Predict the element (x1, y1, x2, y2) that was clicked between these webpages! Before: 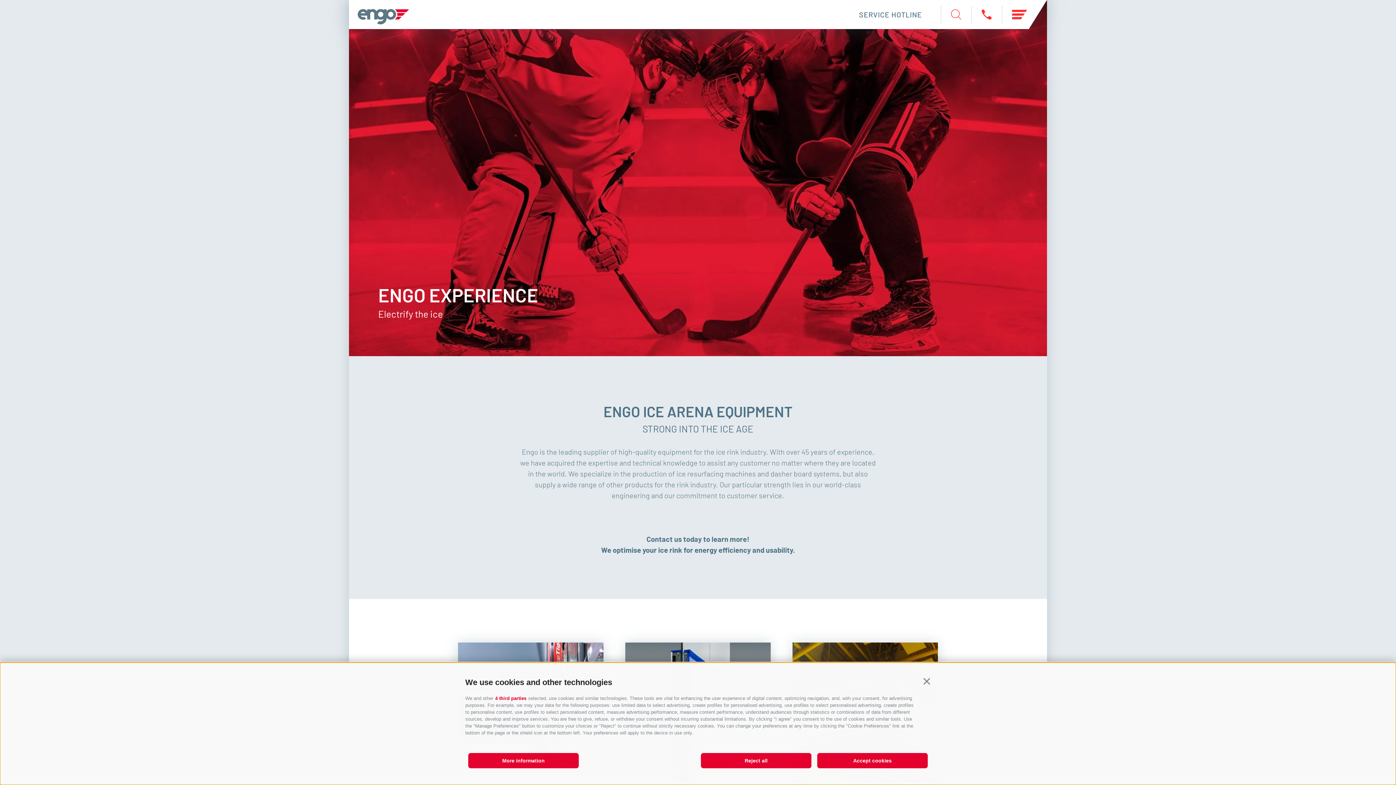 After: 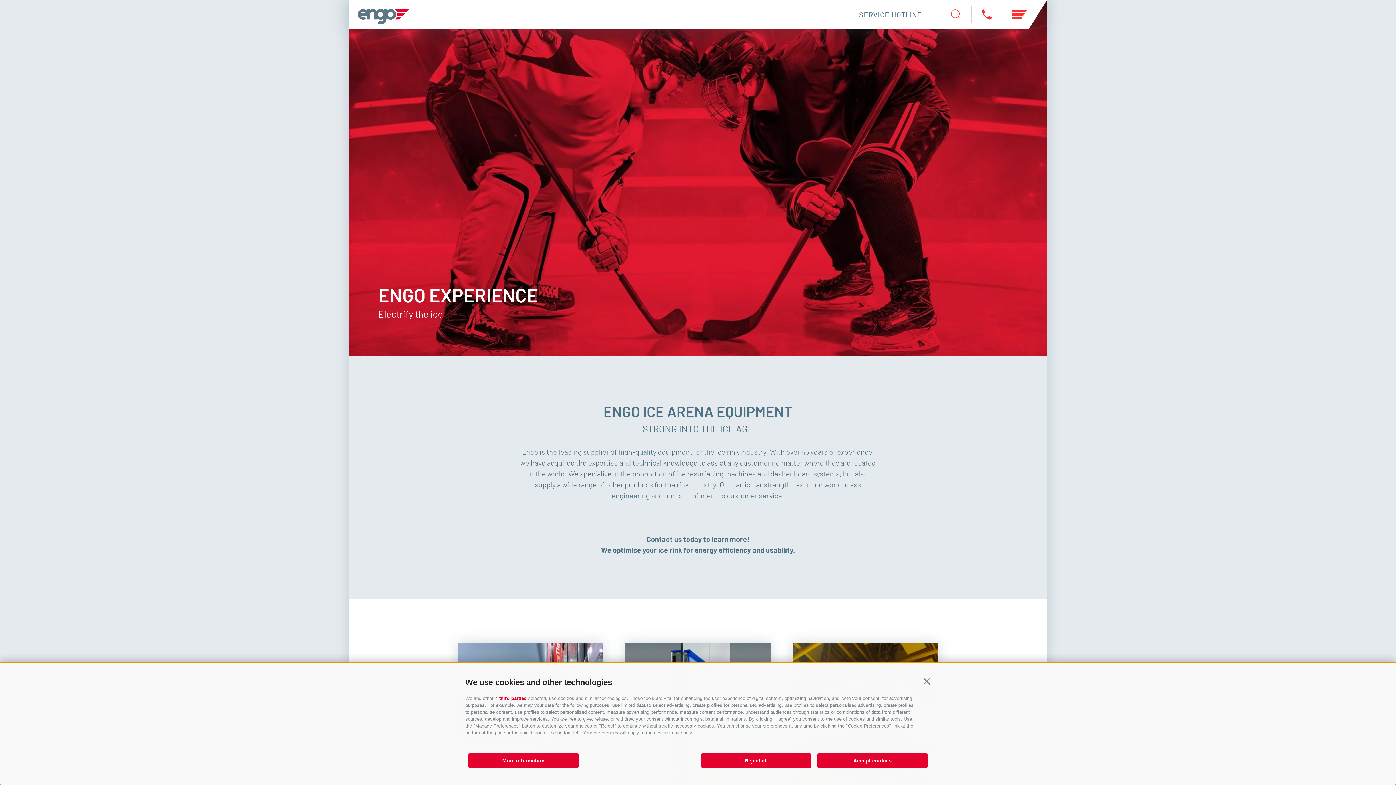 Action: bbox: (357, 9, 408, 24)